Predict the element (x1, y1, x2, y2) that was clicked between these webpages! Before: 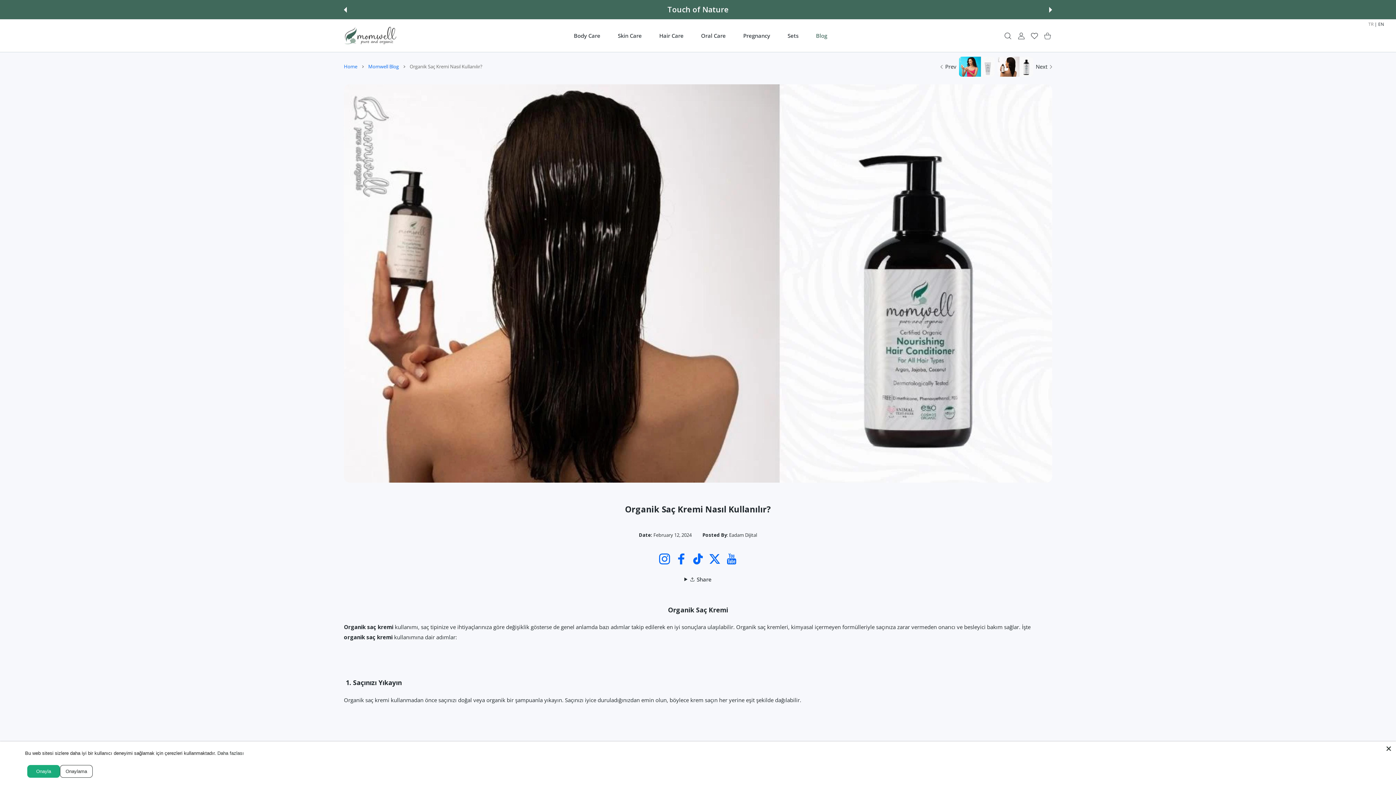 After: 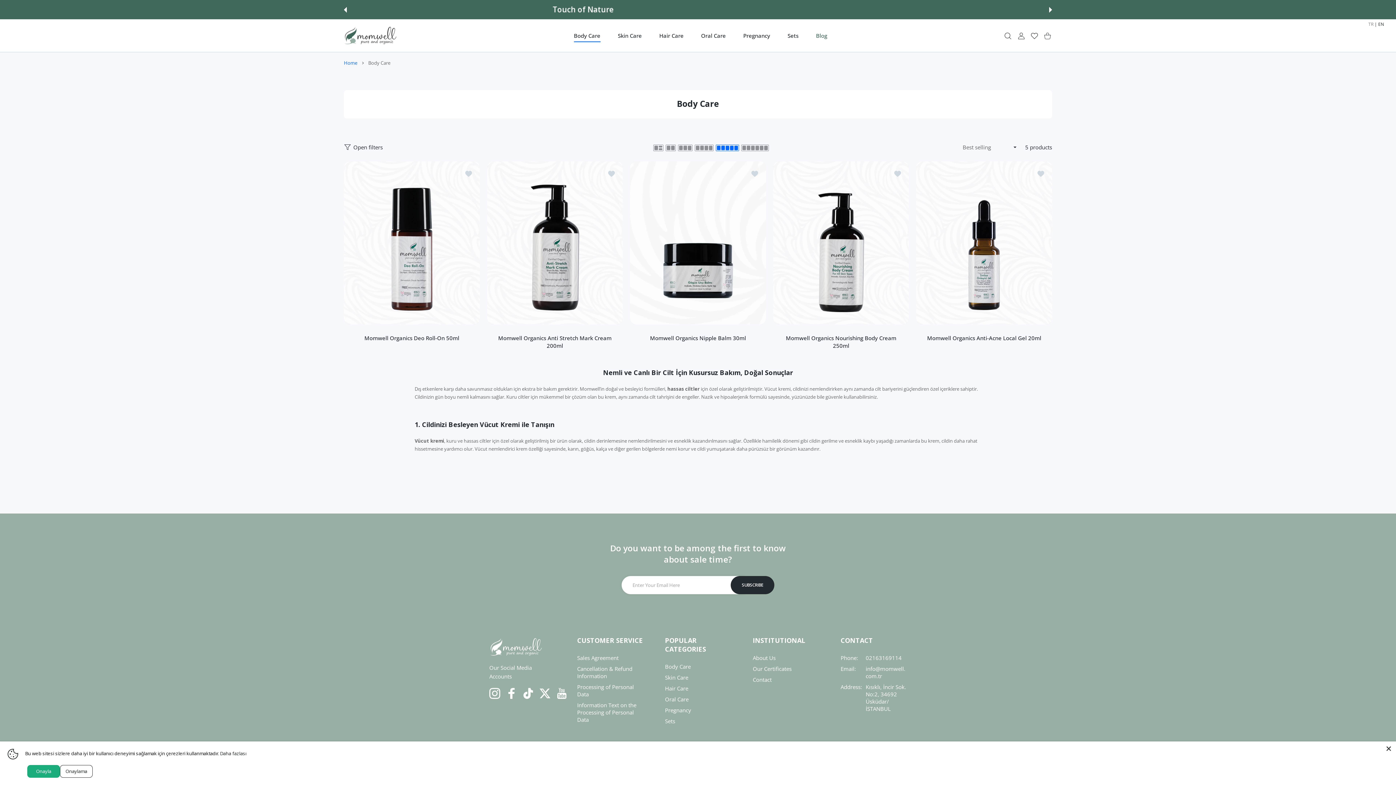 Action: bbox: (564, 27, 610, 43) label: Body Care